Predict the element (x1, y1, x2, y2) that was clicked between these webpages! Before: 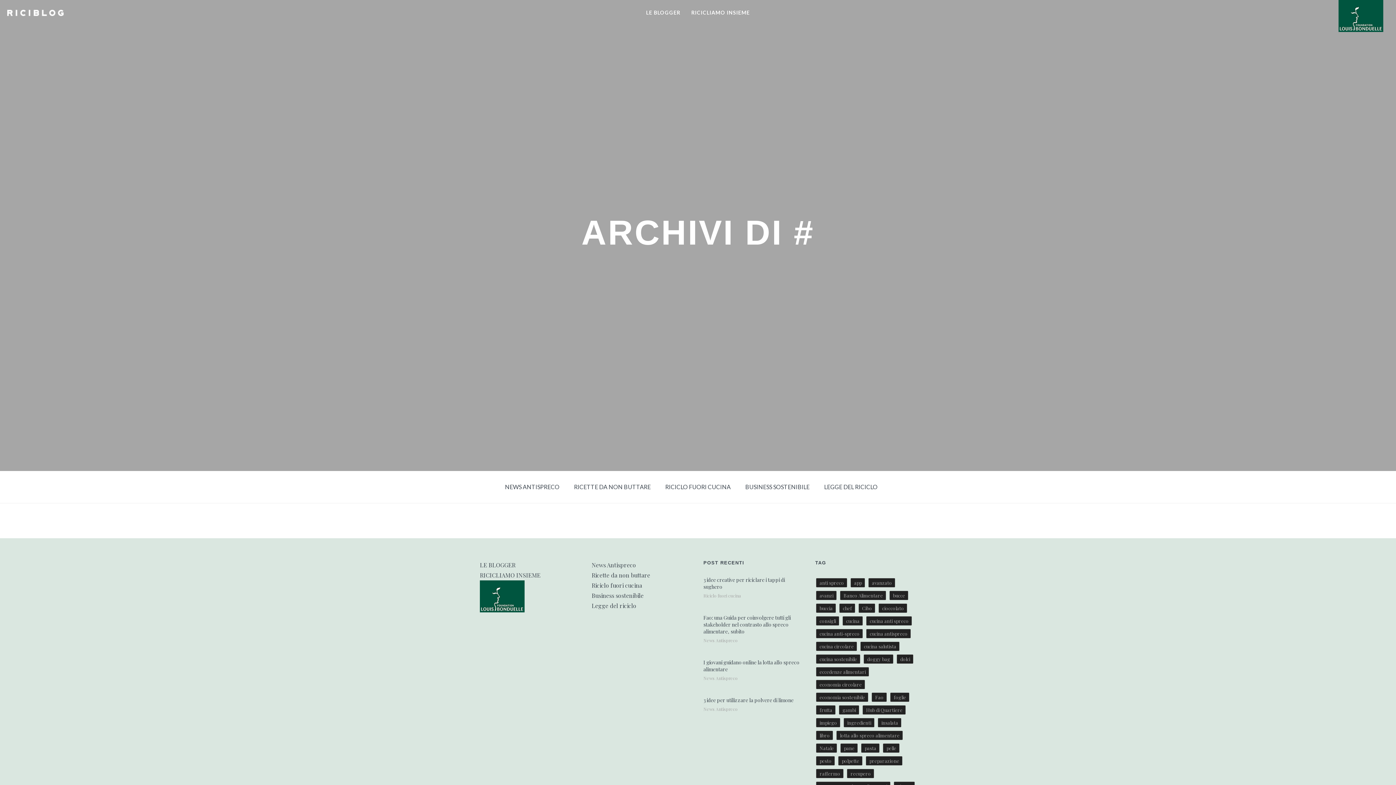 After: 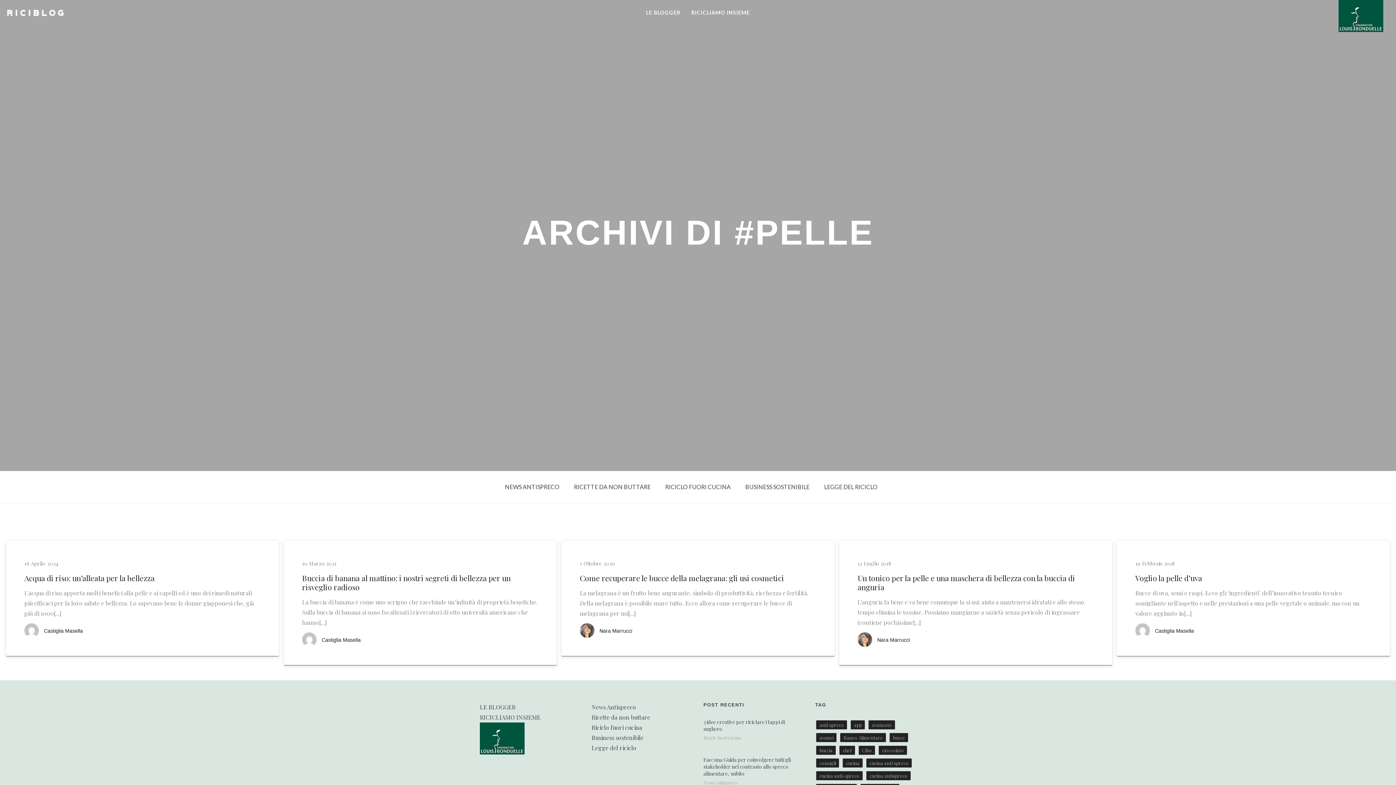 Action: label: pelle bbox: (883, 744, 899, 753)